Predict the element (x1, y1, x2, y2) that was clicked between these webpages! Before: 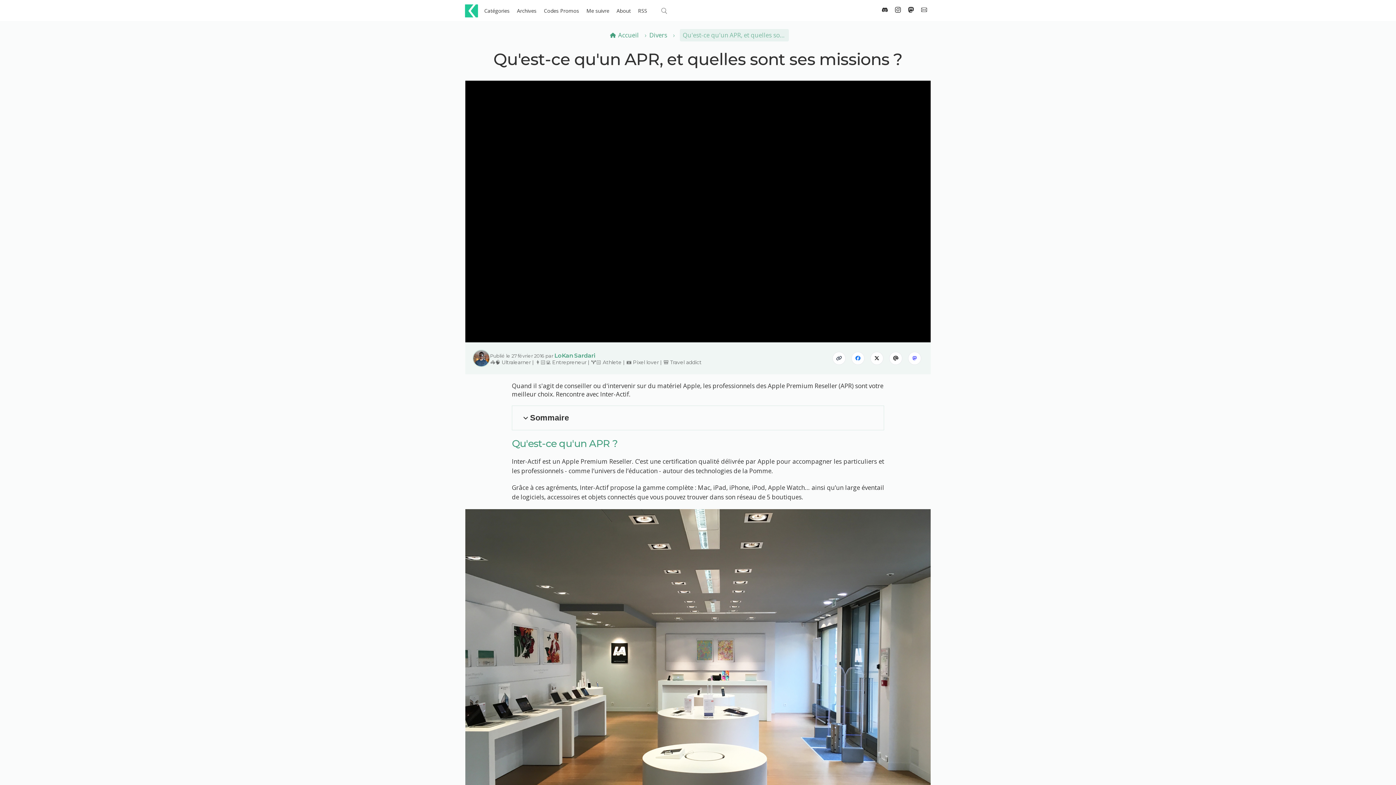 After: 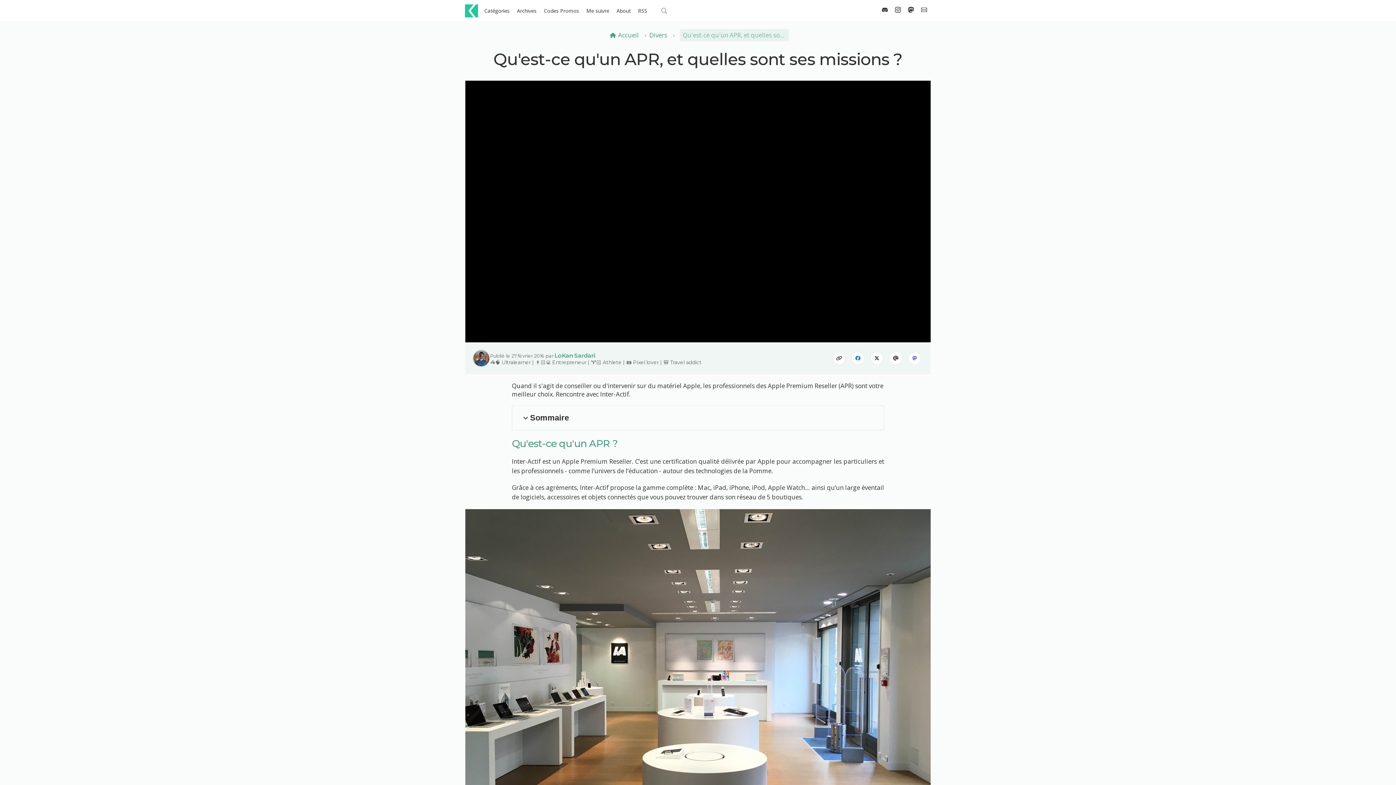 Action: bbox: (709, 756, 758, 773) label: S'inscrire